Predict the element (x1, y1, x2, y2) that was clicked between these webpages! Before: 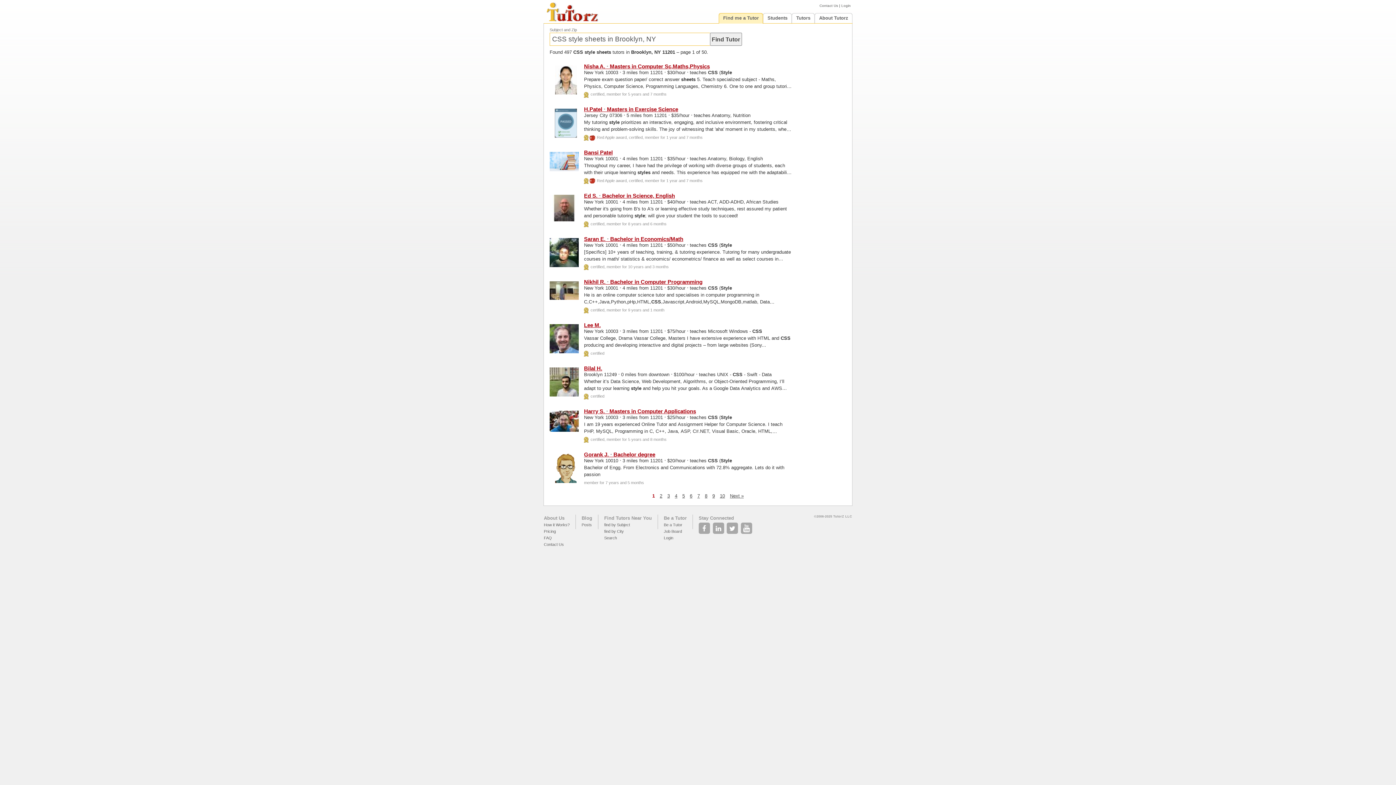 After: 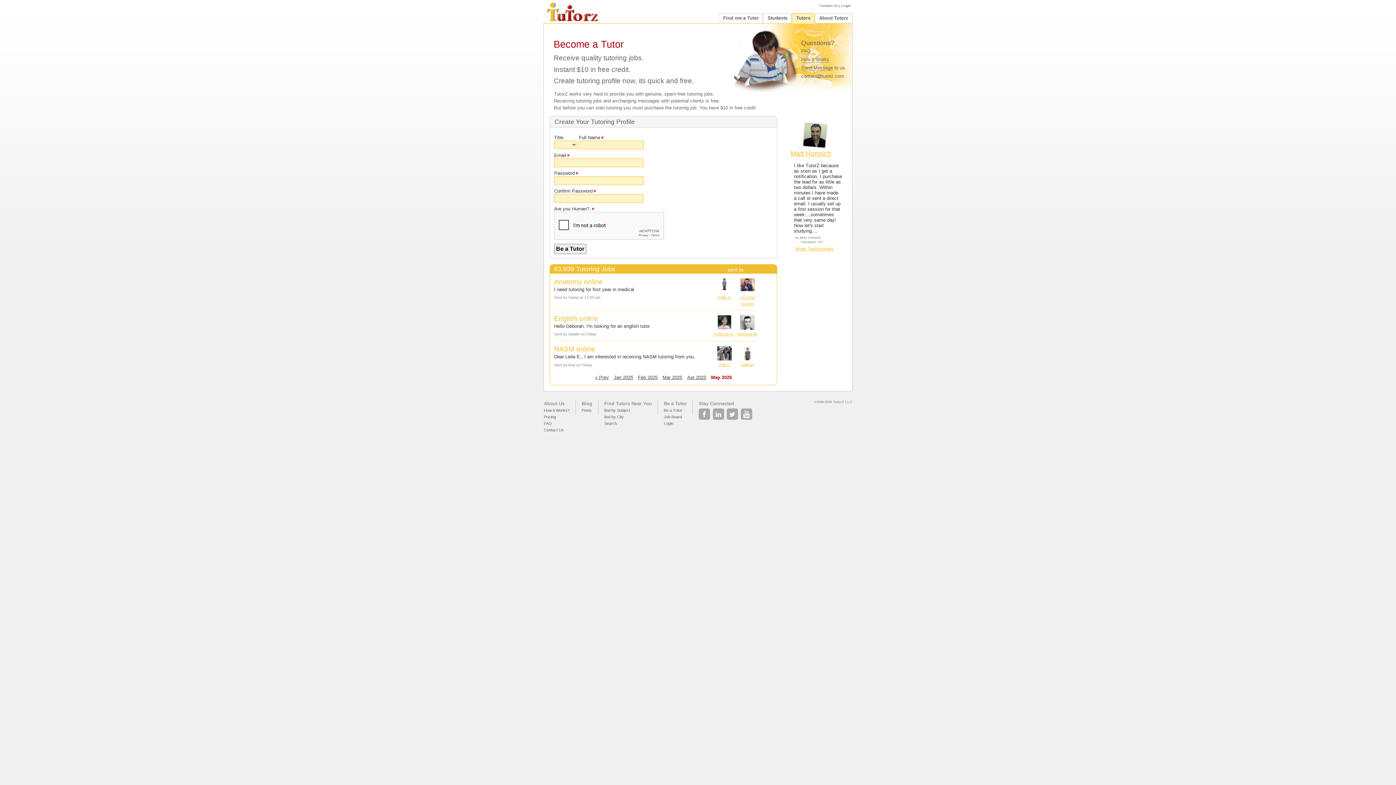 Action: label: Be a Tutor bbox: (664, 515, 686, 520)